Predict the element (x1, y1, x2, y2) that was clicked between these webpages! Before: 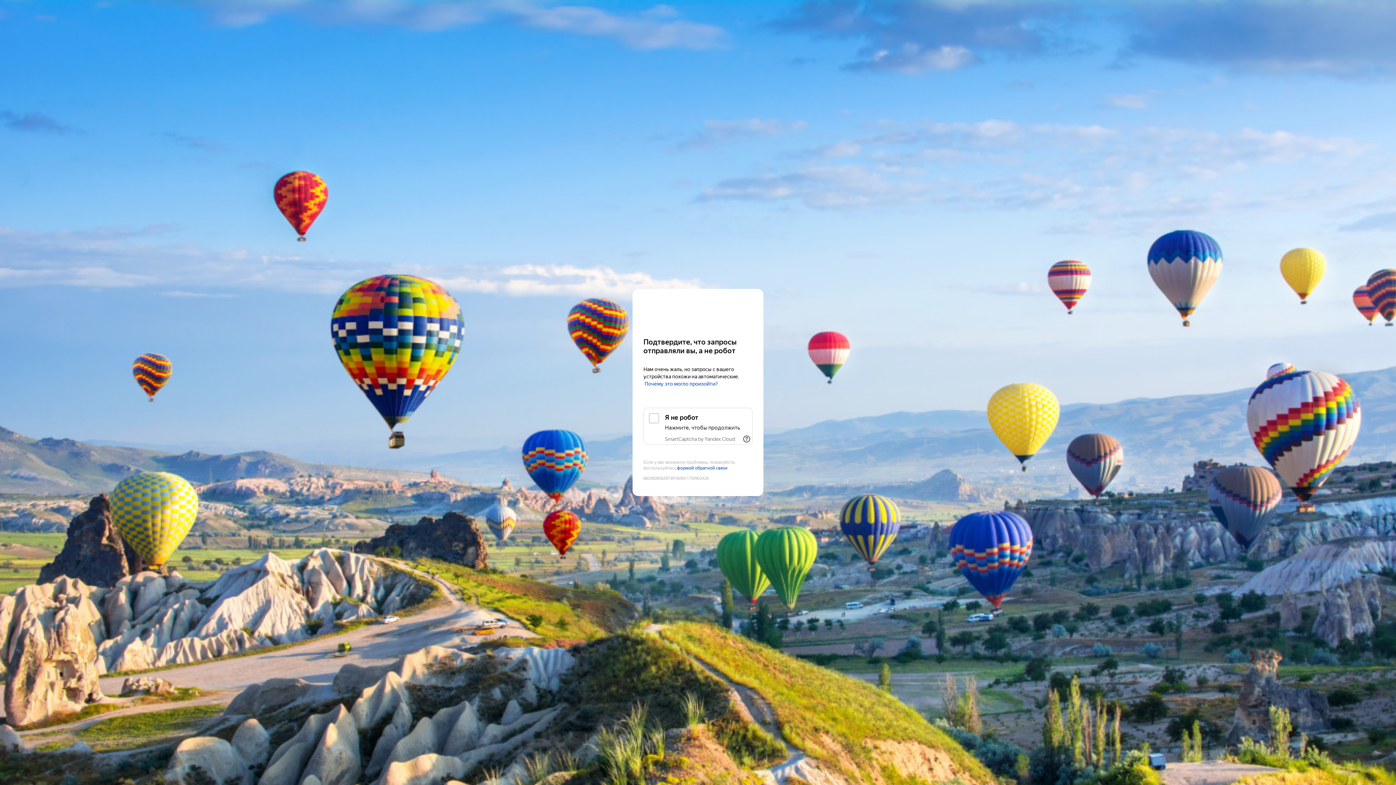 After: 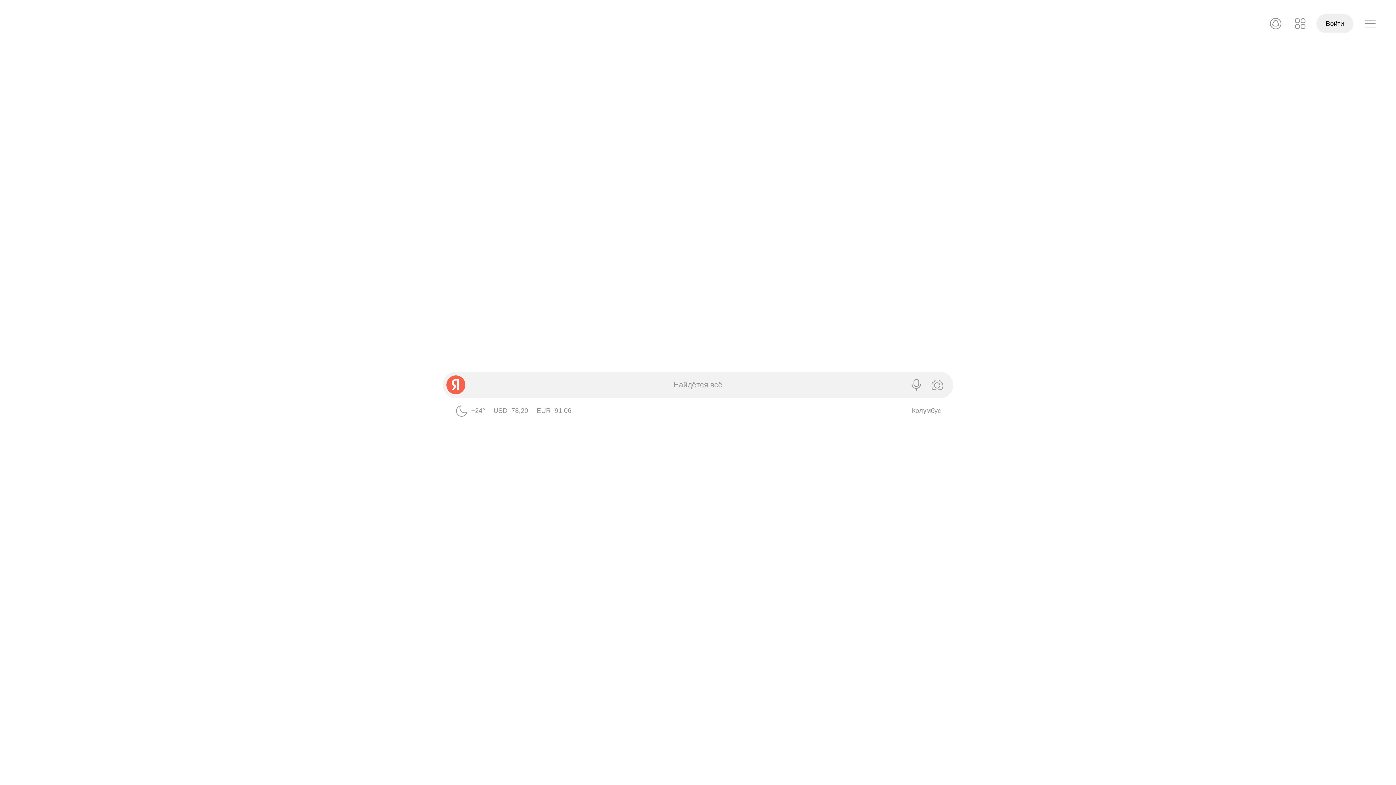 Action: label: Yandex bbox: (643, 303, 752, 316)